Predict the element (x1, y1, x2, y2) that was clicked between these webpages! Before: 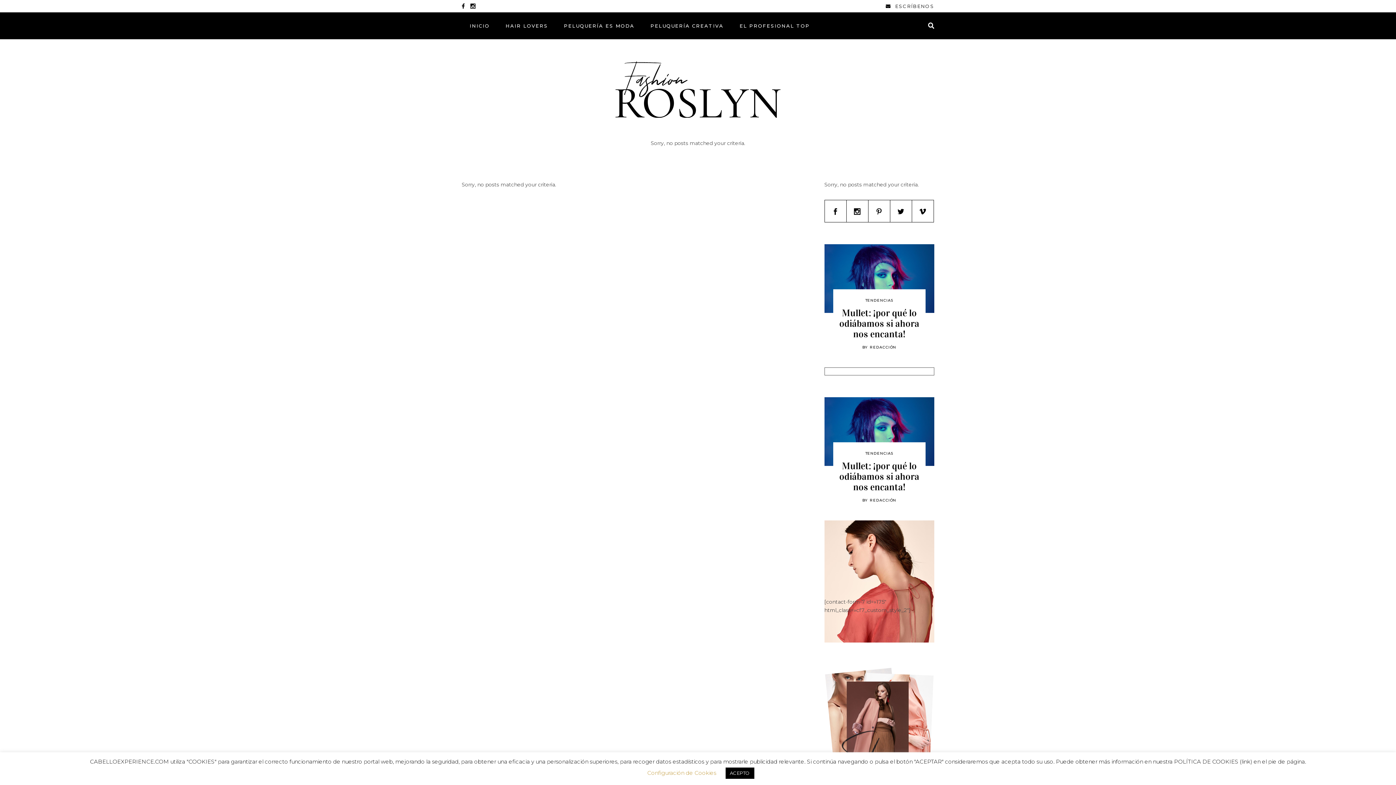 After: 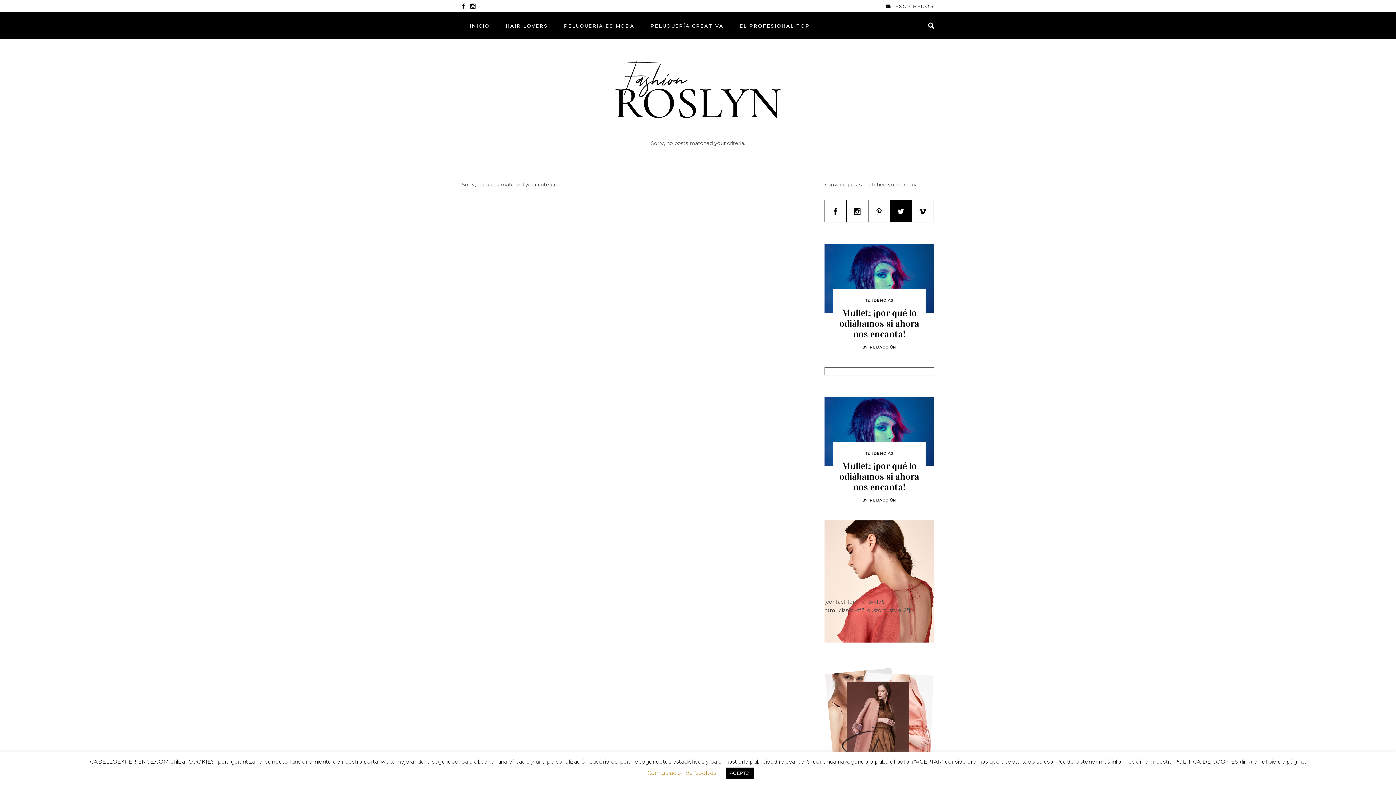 Action: bbox: (890, 199, 912, 222)